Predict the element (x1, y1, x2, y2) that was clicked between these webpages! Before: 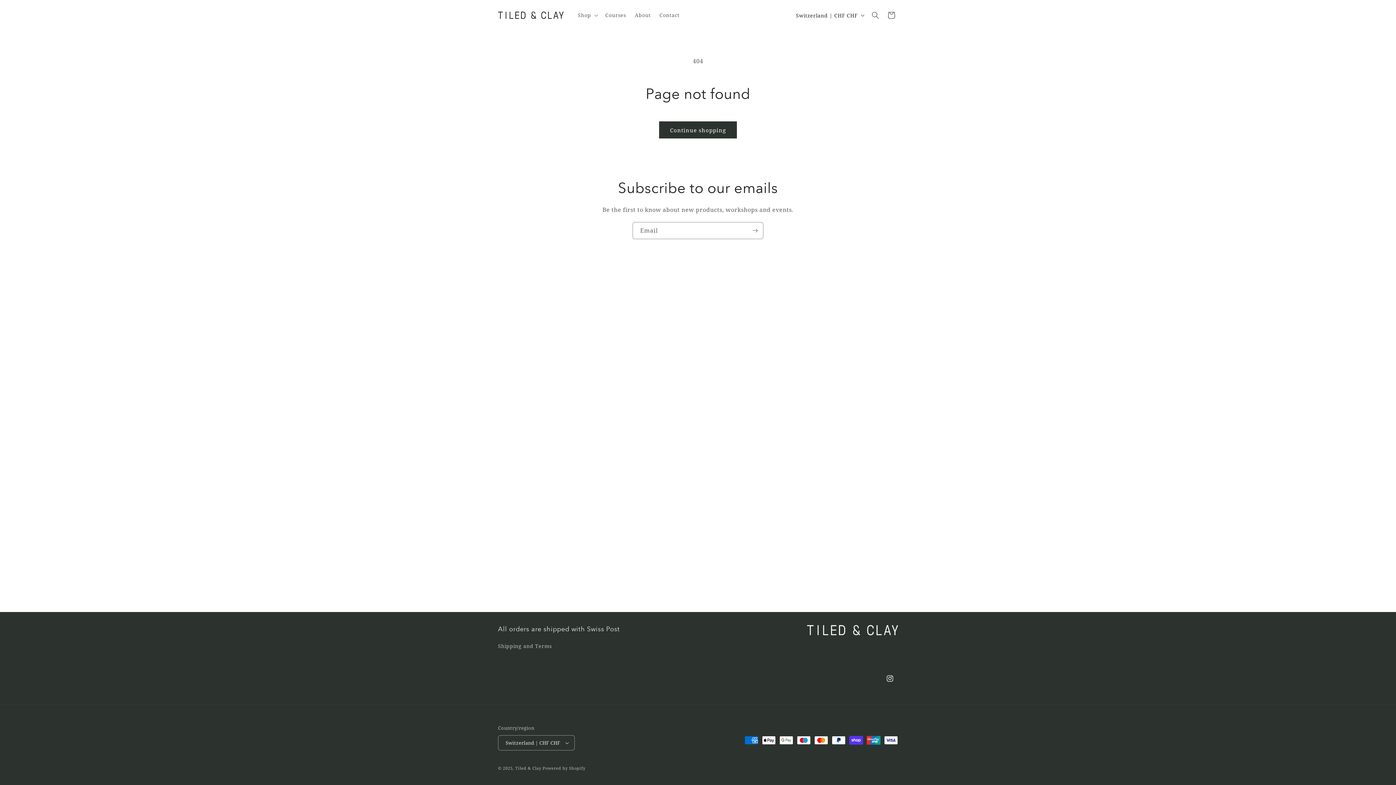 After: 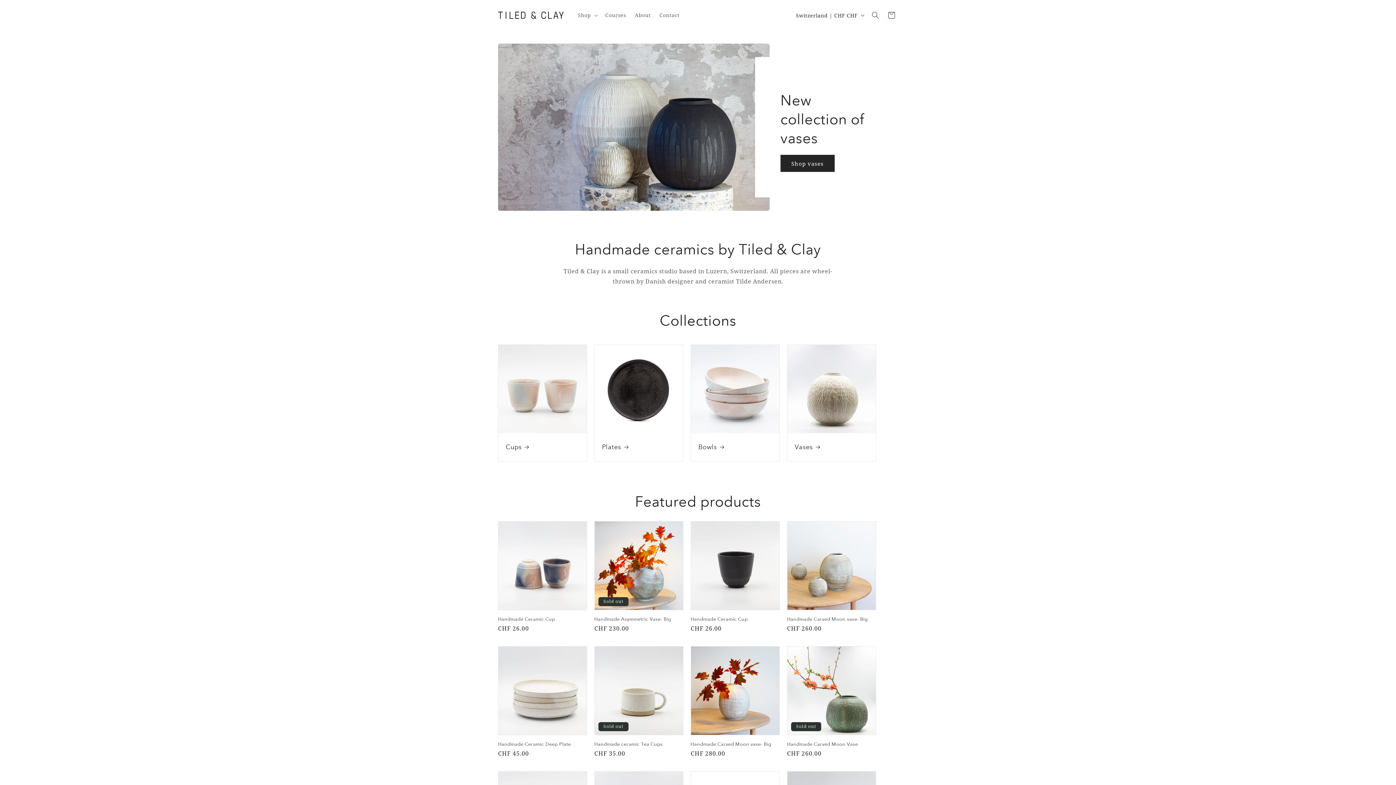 Action: bbox: (495, 8, 566, 21)